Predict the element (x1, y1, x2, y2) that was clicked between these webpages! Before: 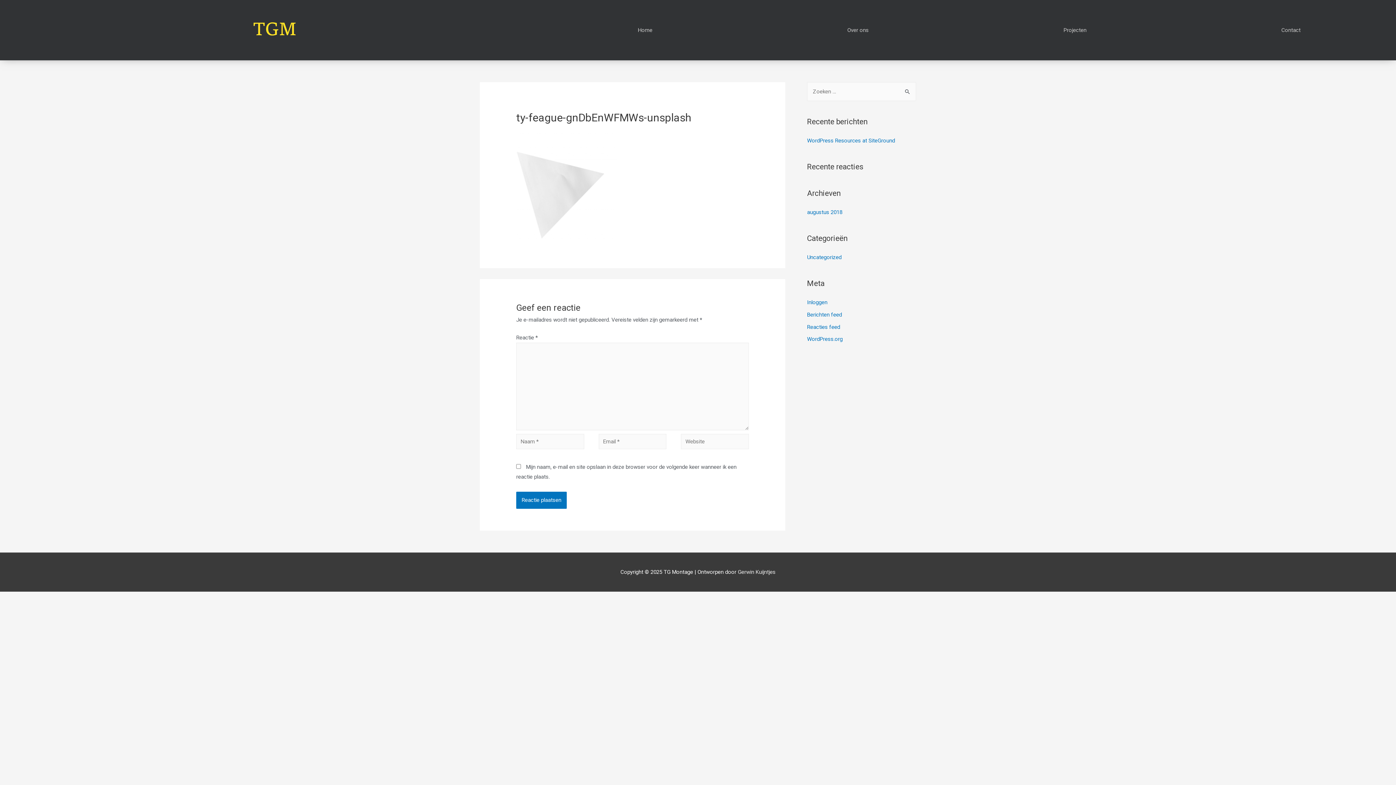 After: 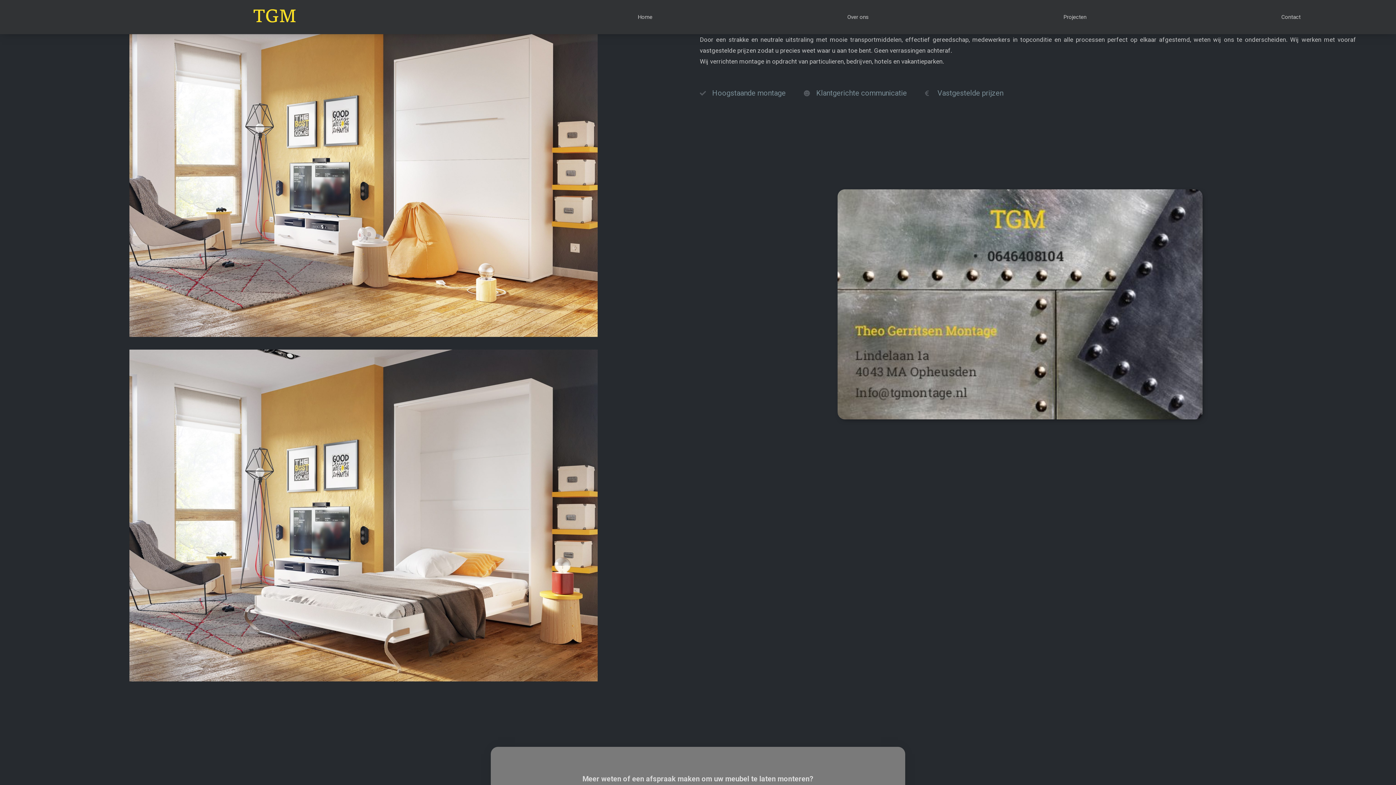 Action: label: Over ons bbox: (759, 21, 957, 38)